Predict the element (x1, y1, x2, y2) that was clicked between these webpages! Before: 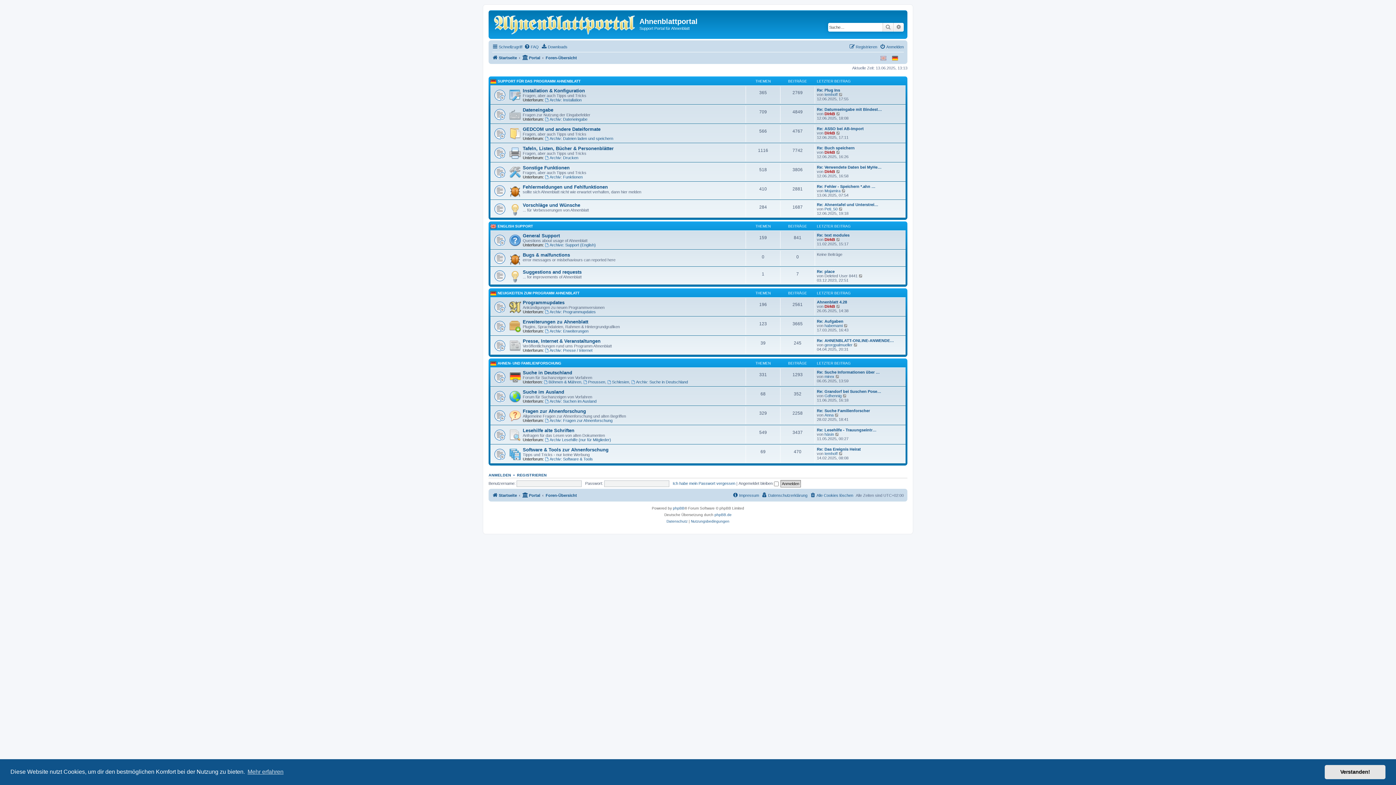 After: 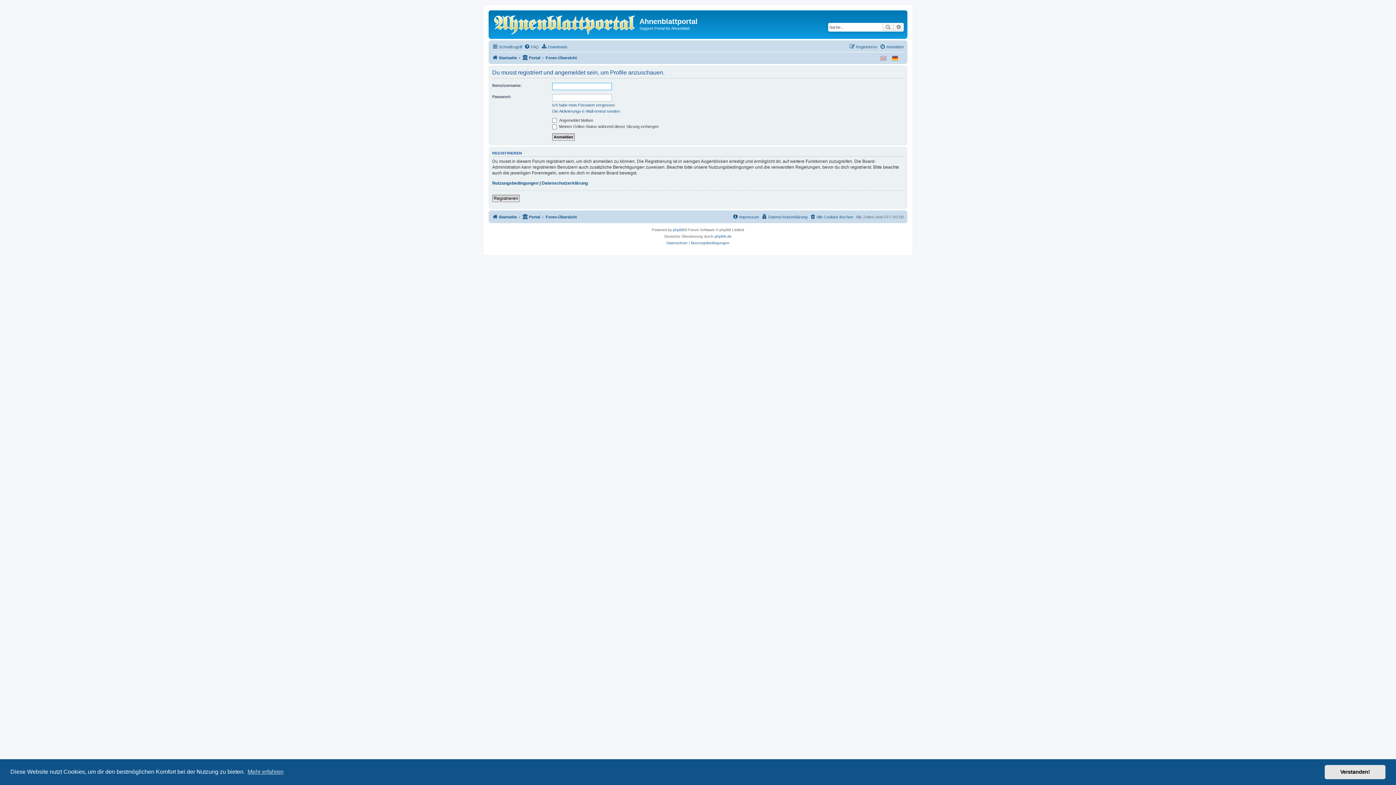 Action: bbox: (824, 413, 833, 417) label: Anna